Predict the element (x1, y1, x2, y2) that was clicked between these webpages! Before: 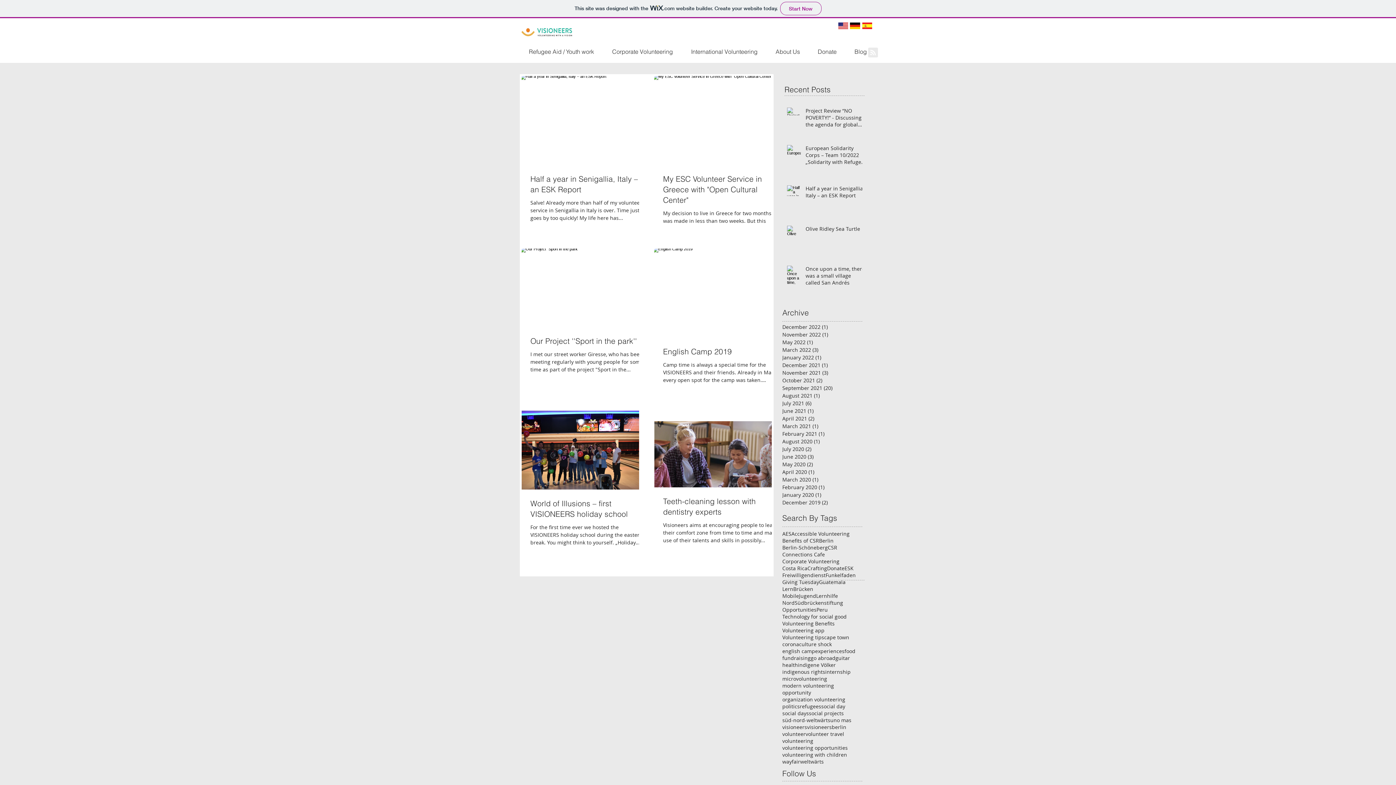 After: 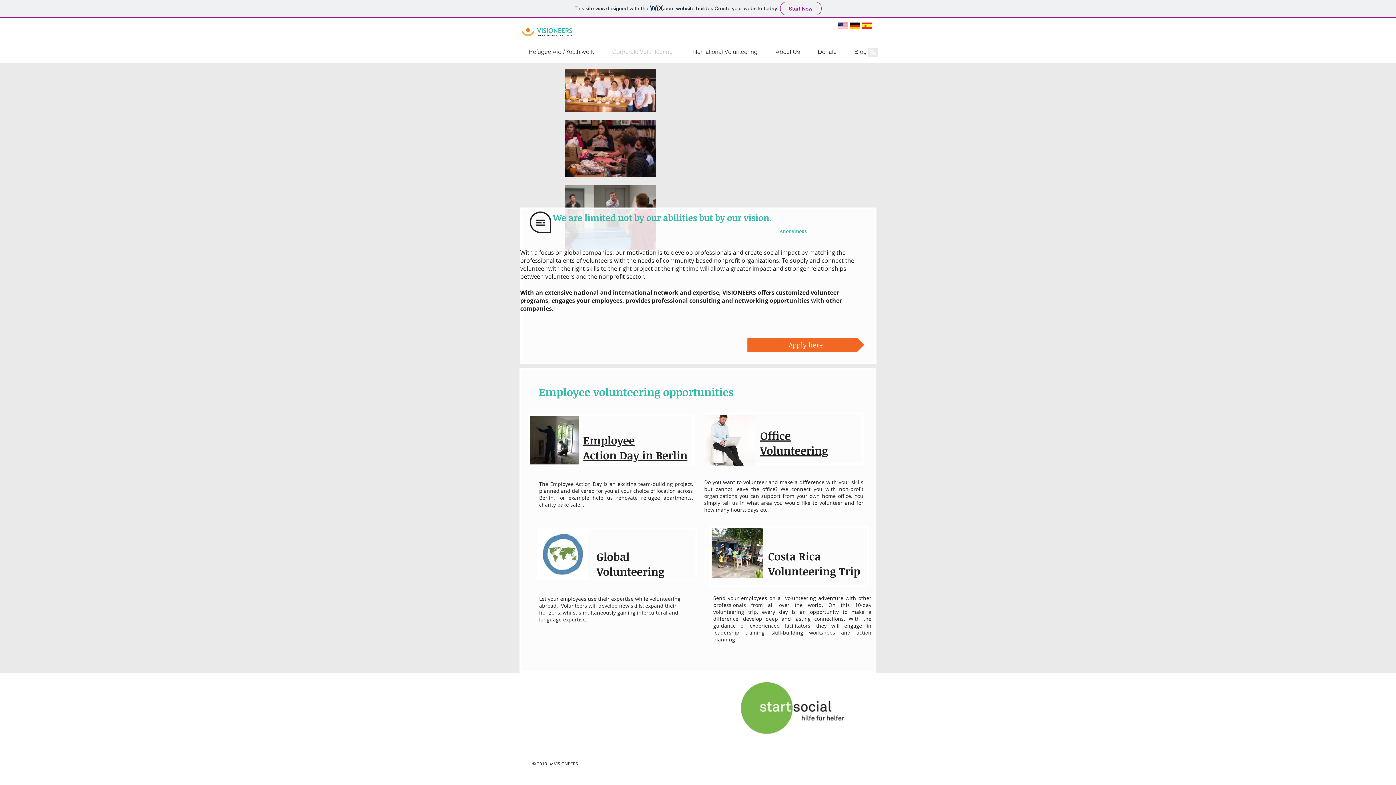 Action: label: Corporate Volunteering bbox: (603, 45, 682, 57)